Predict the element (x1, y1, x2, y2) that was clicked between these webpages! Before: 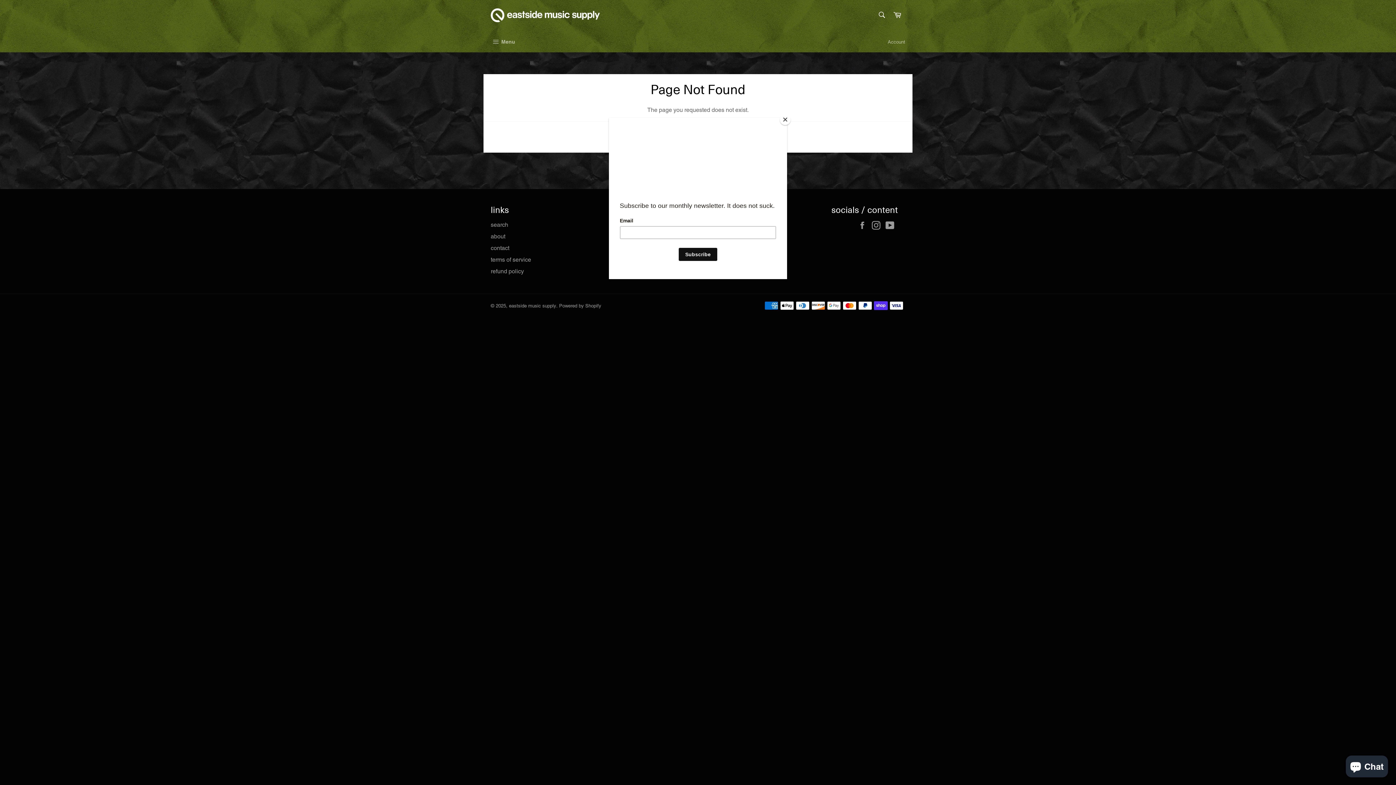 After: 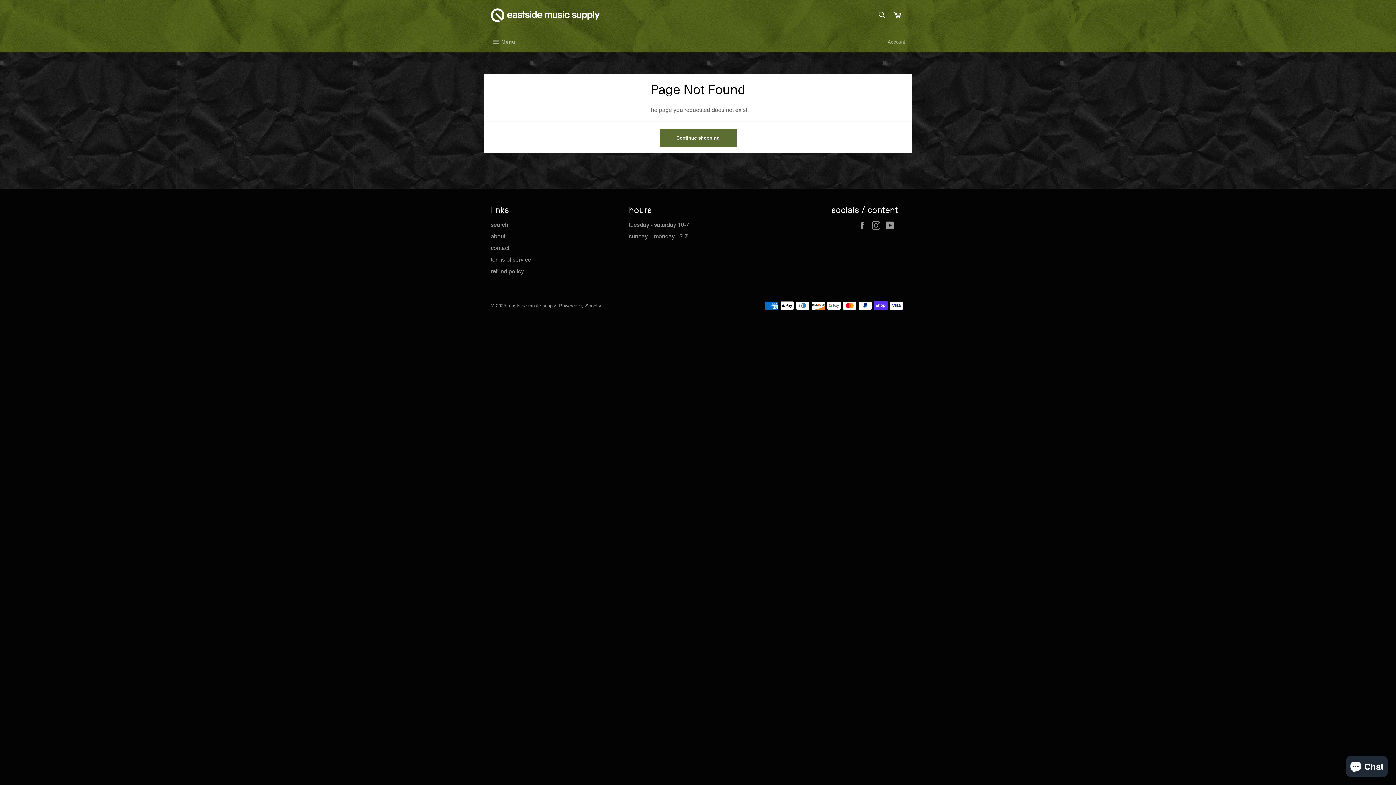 Action: bbox: (780, 114, 790, 125) label: Close